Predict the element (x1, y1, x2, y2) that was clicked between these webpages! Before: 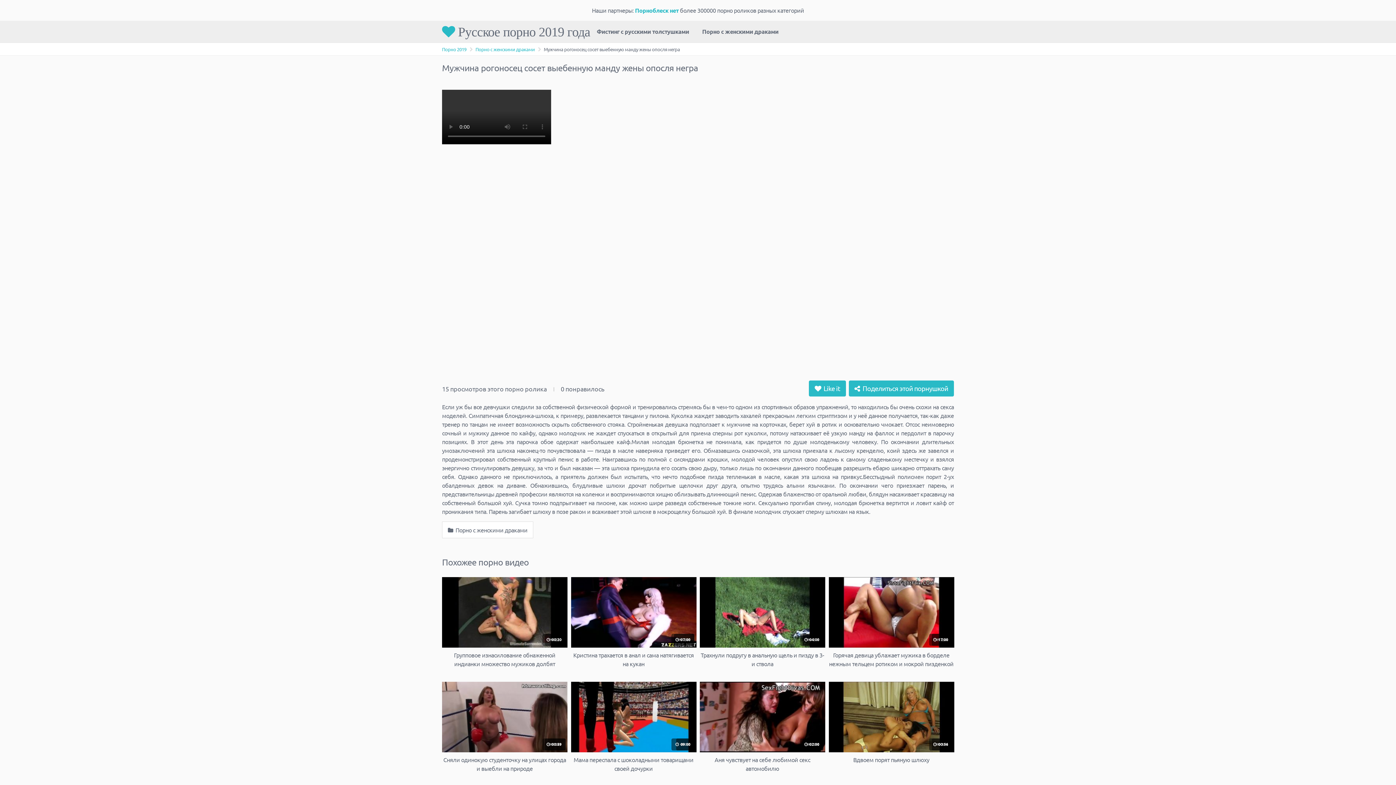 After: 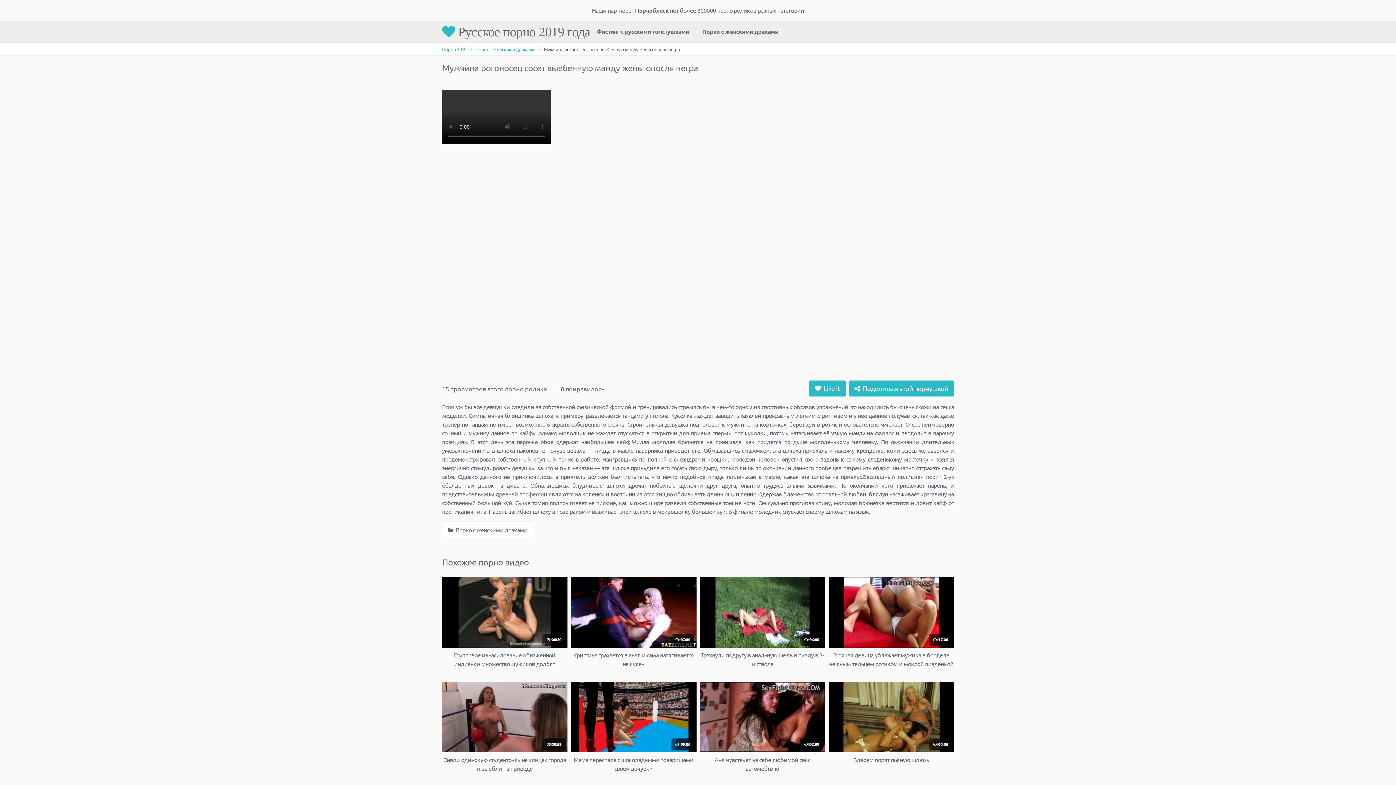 Action: bbox: (635, 6, 678, 14) label: Порноблеск нет